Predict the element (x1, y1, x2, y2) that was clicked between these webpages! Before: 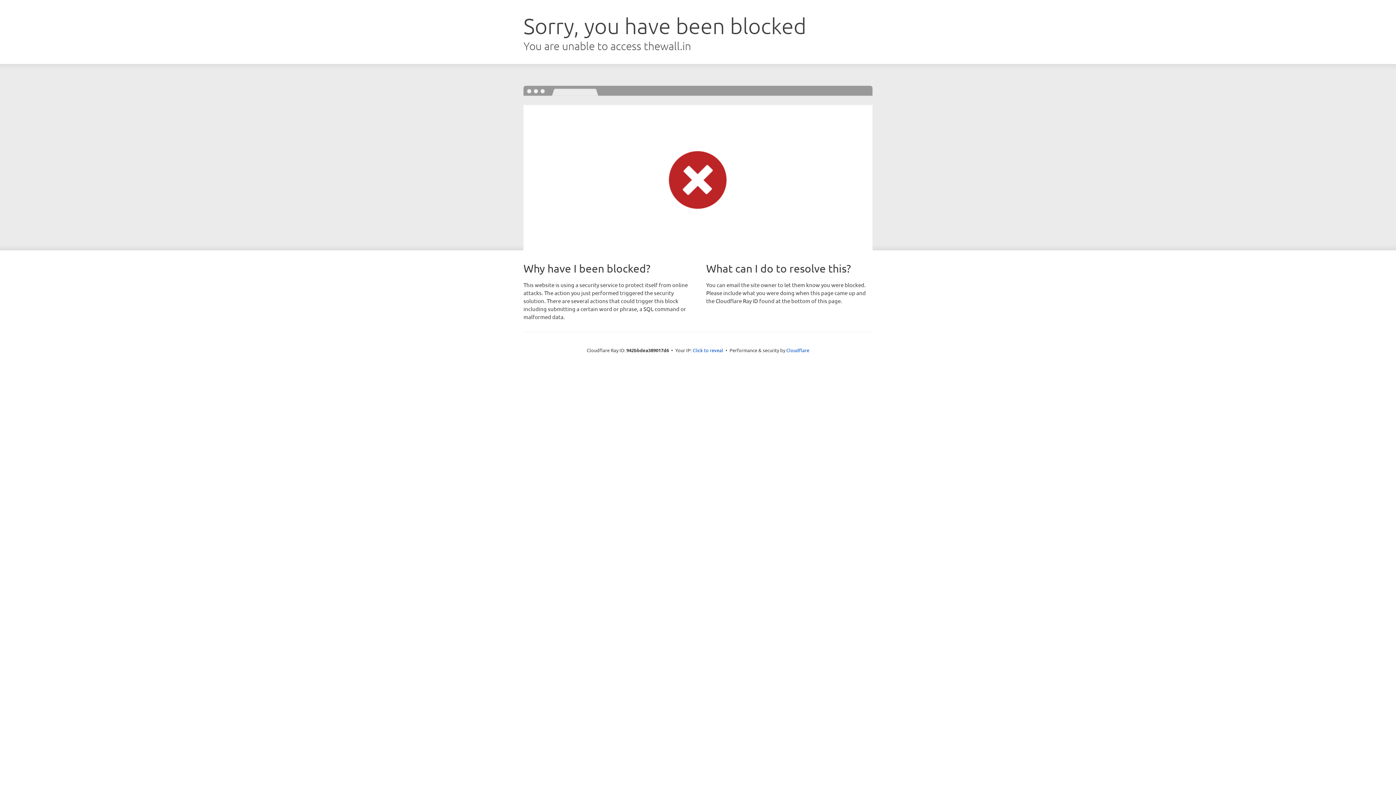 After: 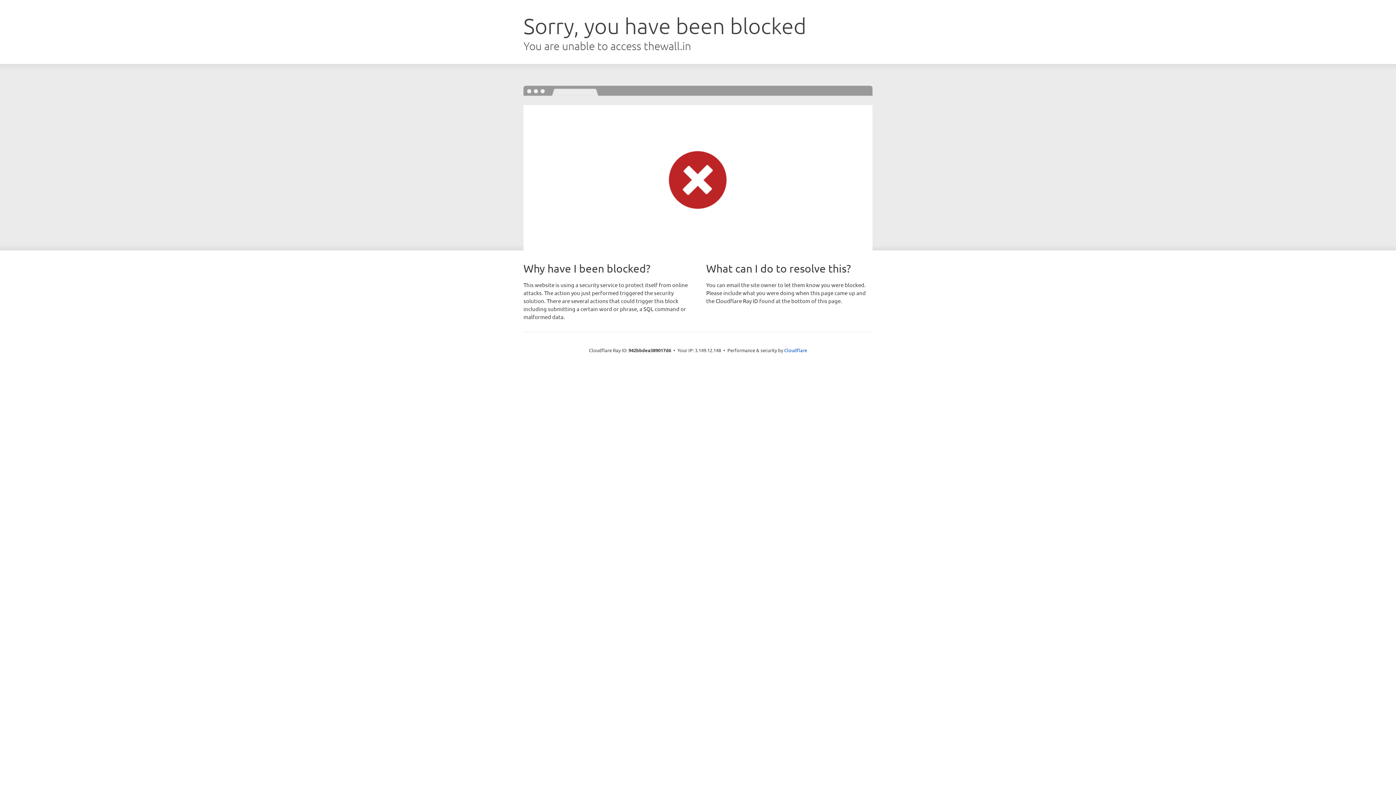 Action: bbox: (692, 346, 723, 353) label: Click to reveal